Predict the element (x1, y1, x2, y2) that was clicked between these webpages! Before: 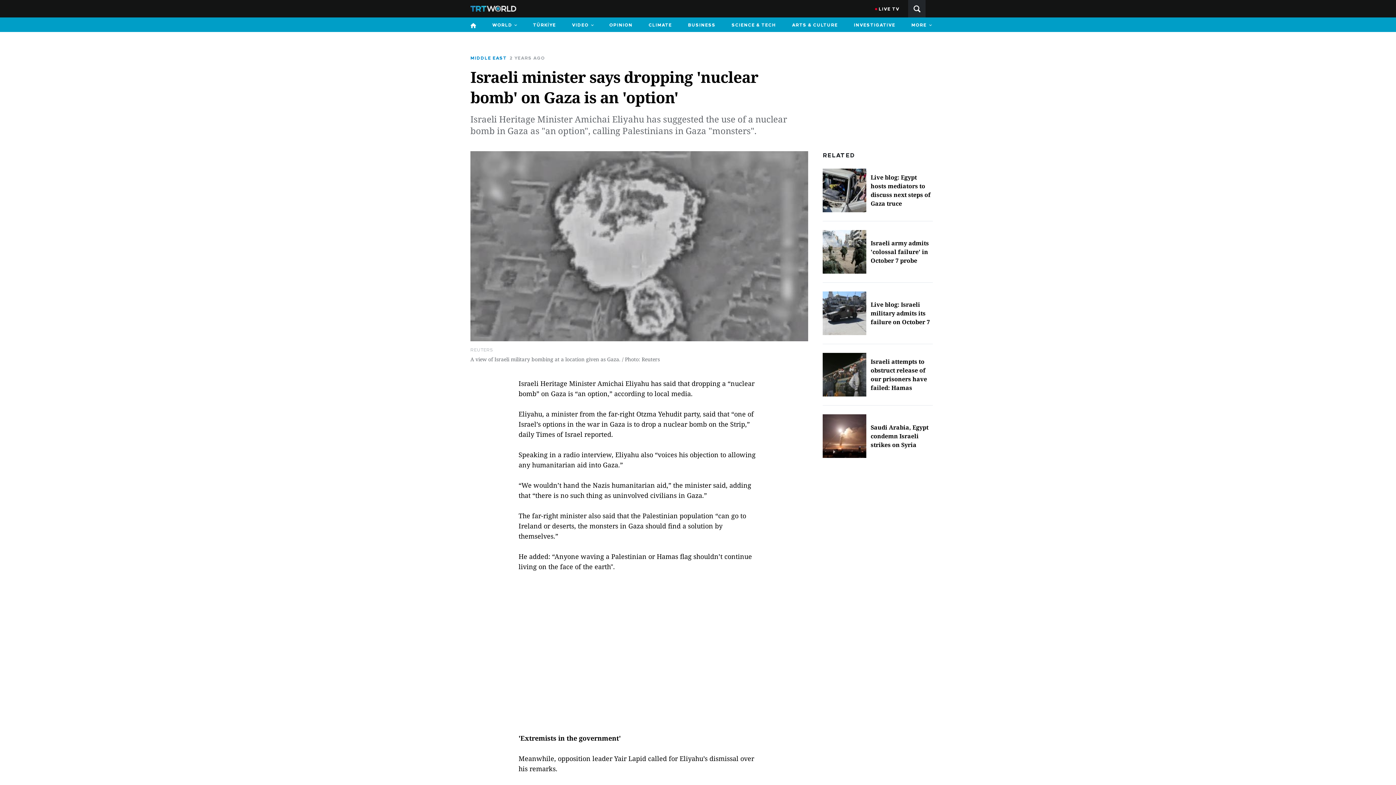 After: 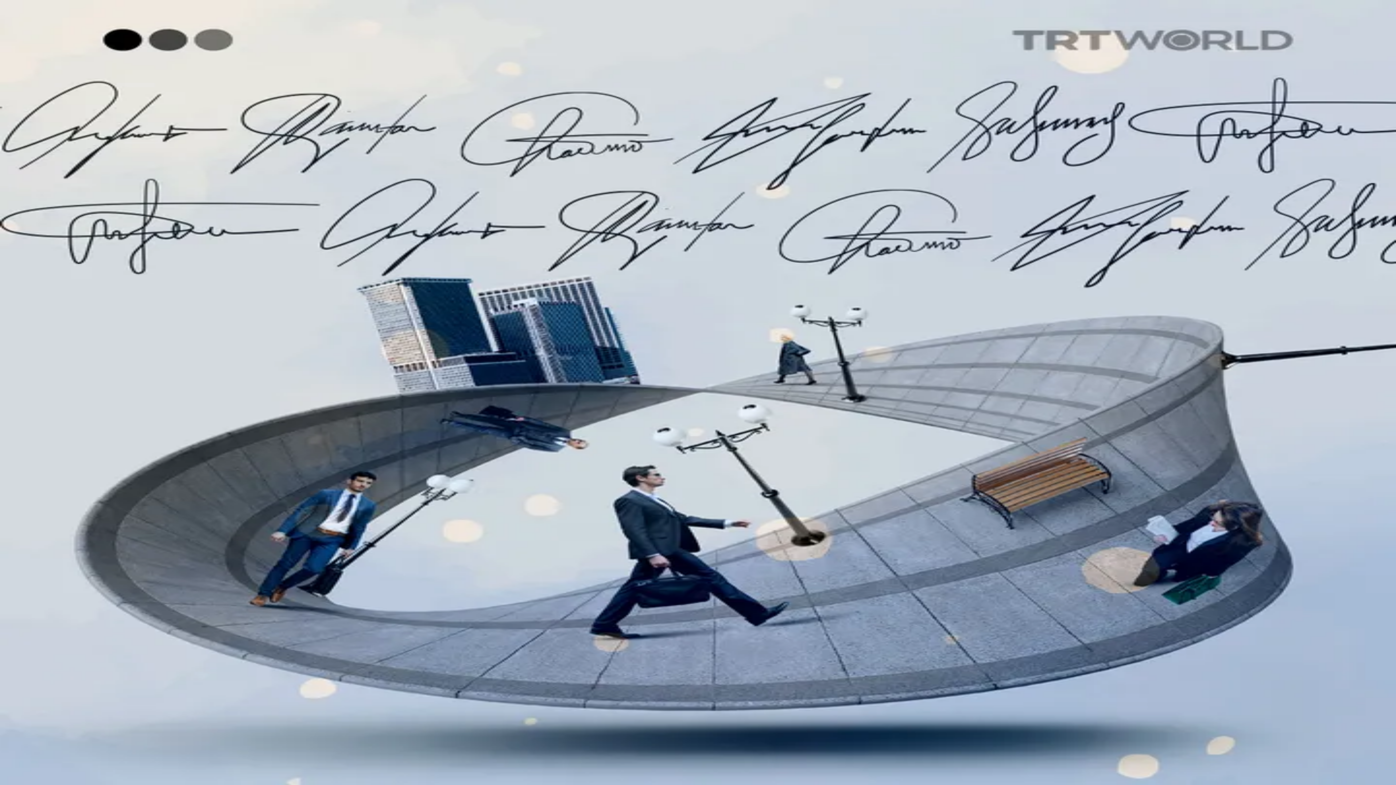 Action: bbox: (470, 17, 480, 32)